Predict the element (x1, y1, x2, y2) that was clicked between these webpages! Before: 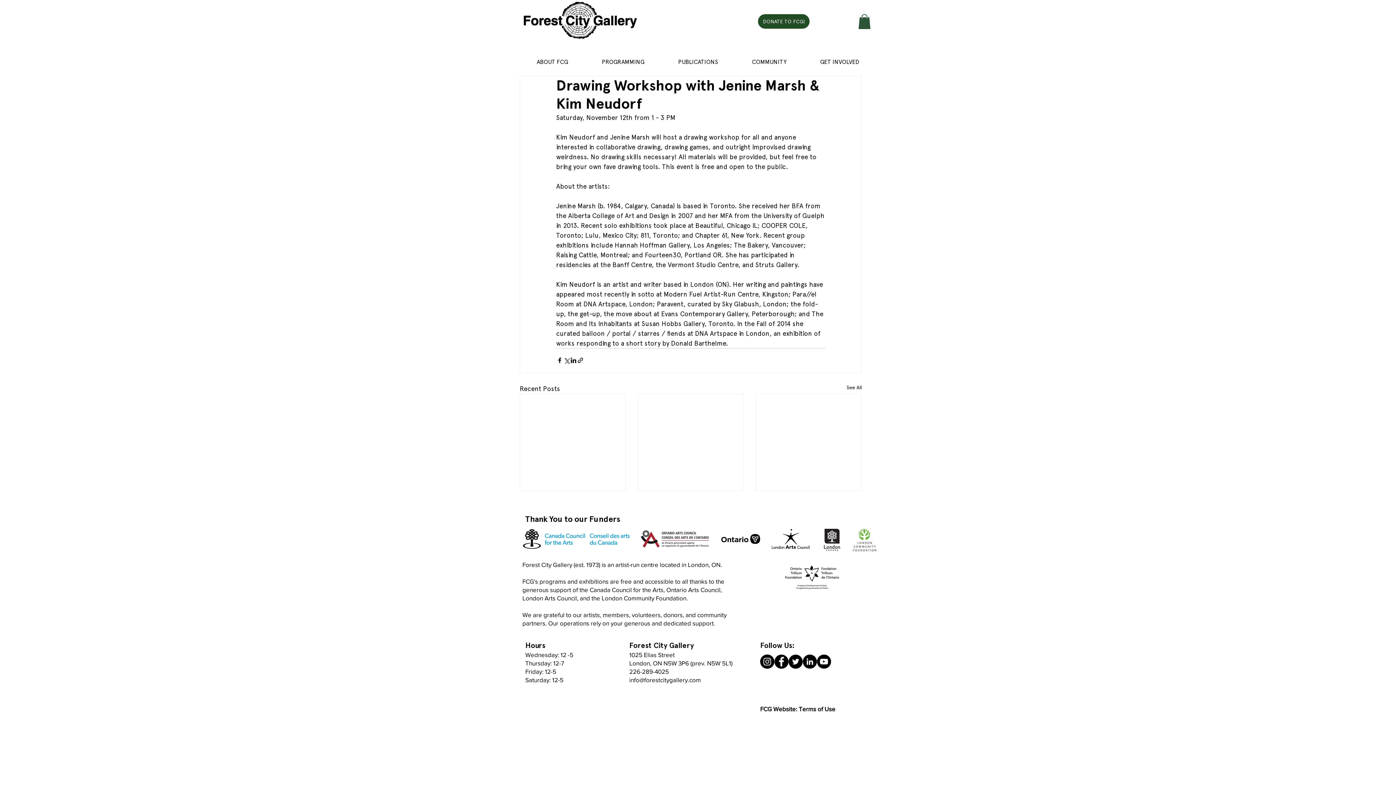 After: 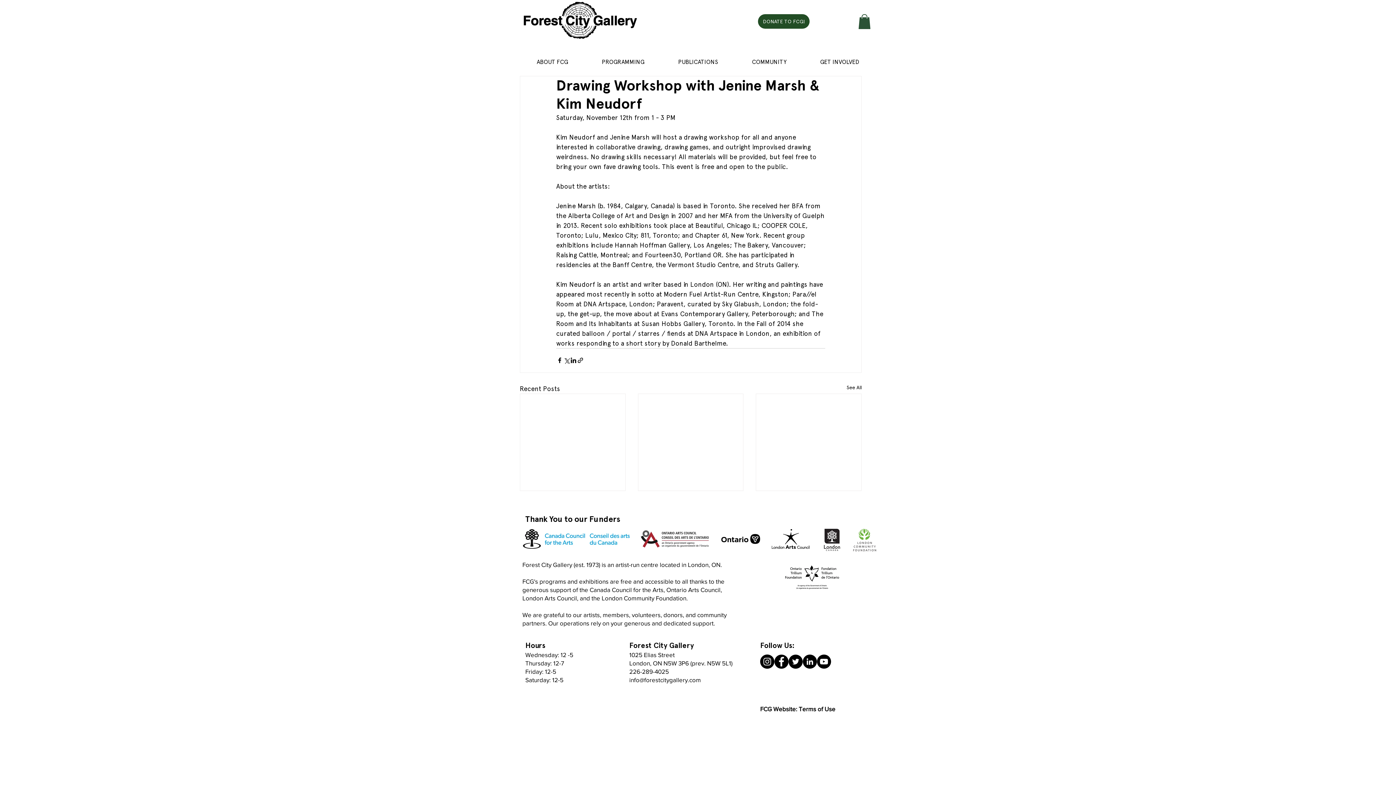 Action: bbox: (819, 527, 845, 553)